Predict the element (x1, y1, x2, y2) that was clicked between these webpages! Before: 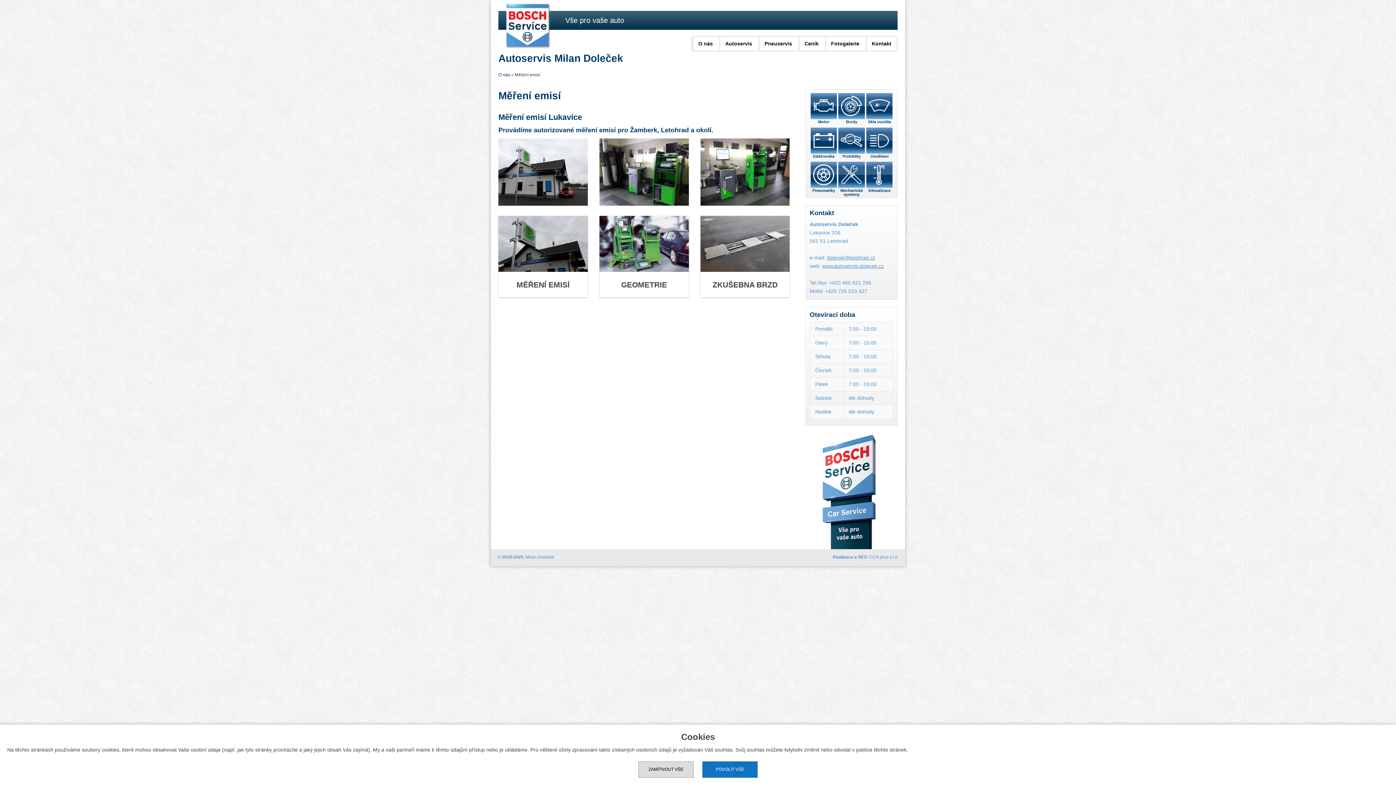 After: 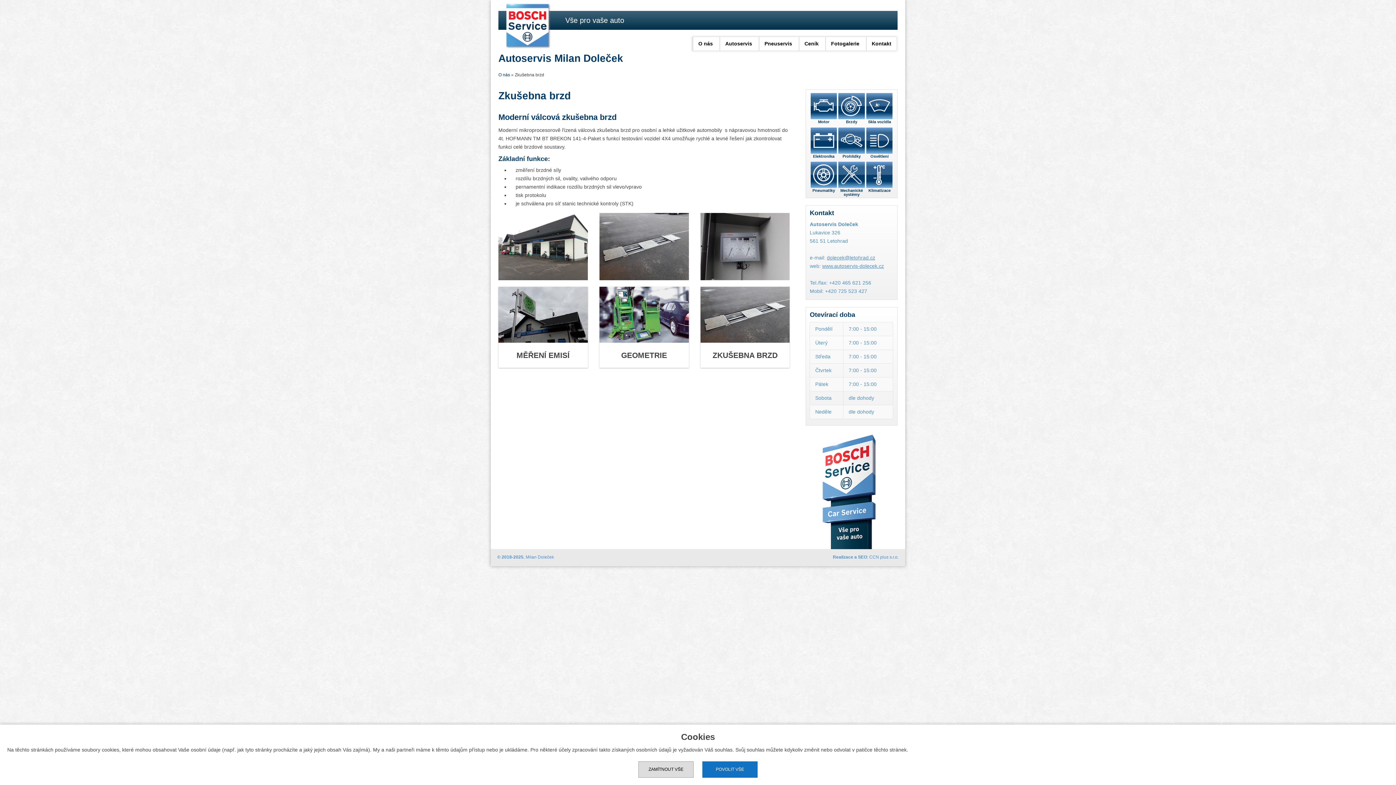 Action: bbox: (700, 217, 789, 274)